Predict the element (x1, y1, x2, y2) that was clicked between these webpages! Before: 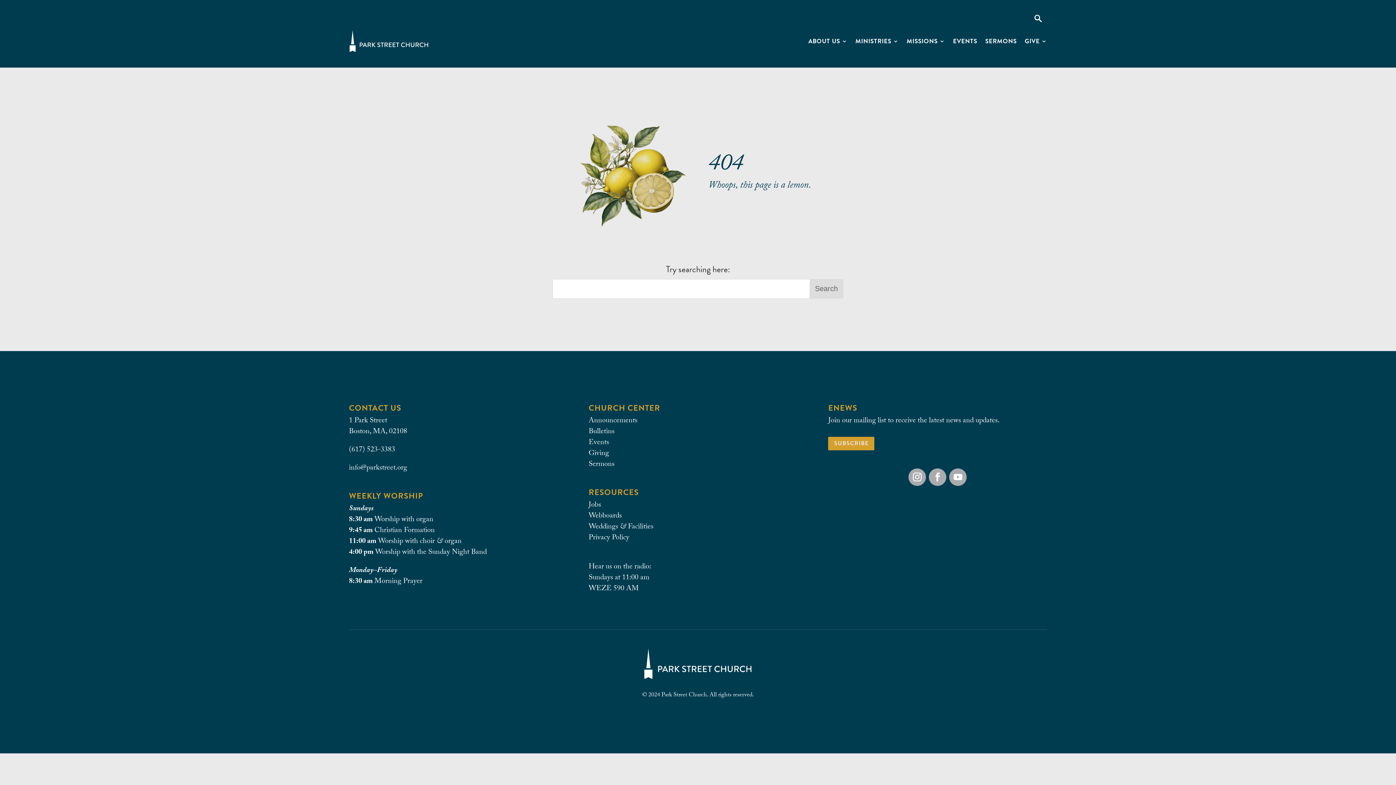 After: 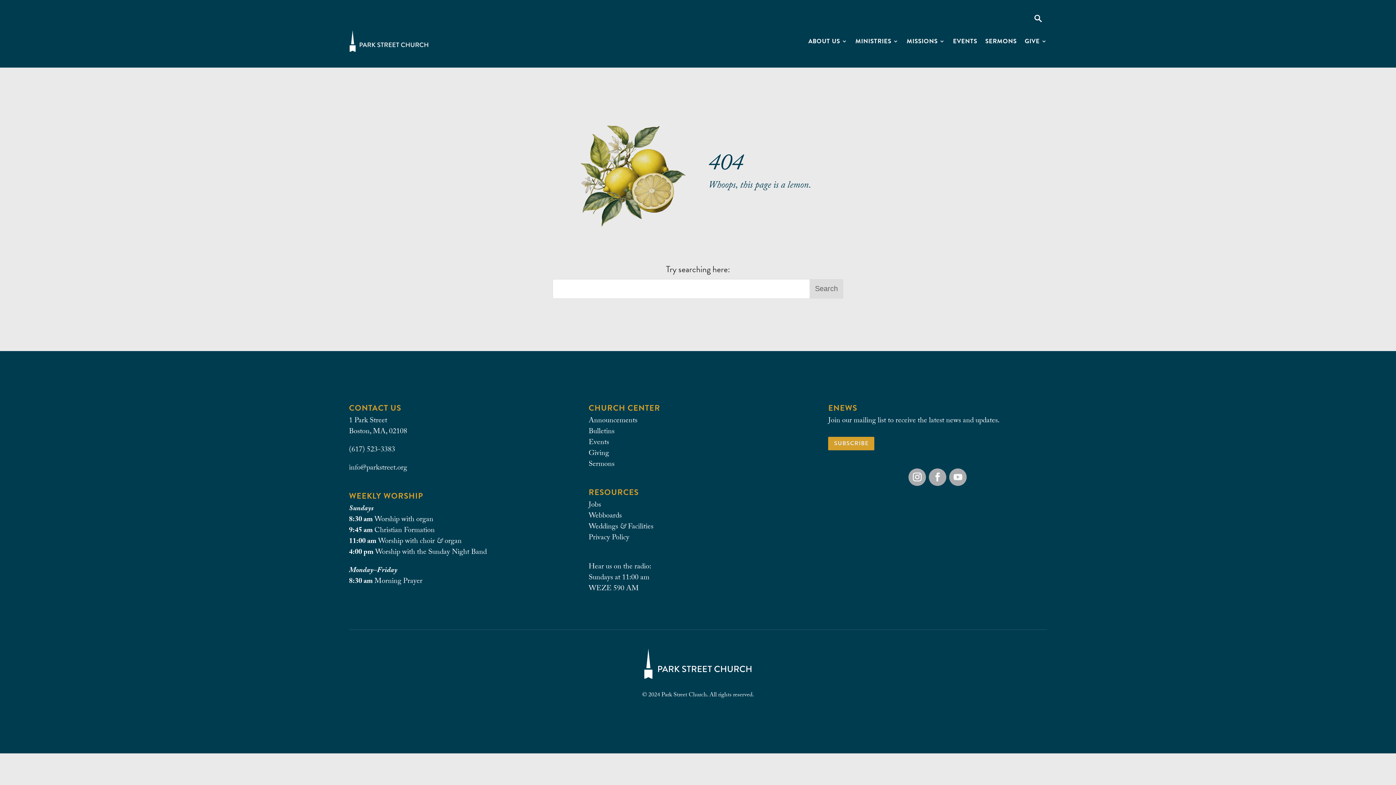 Action: bbox: (949, 468, 966, 486)